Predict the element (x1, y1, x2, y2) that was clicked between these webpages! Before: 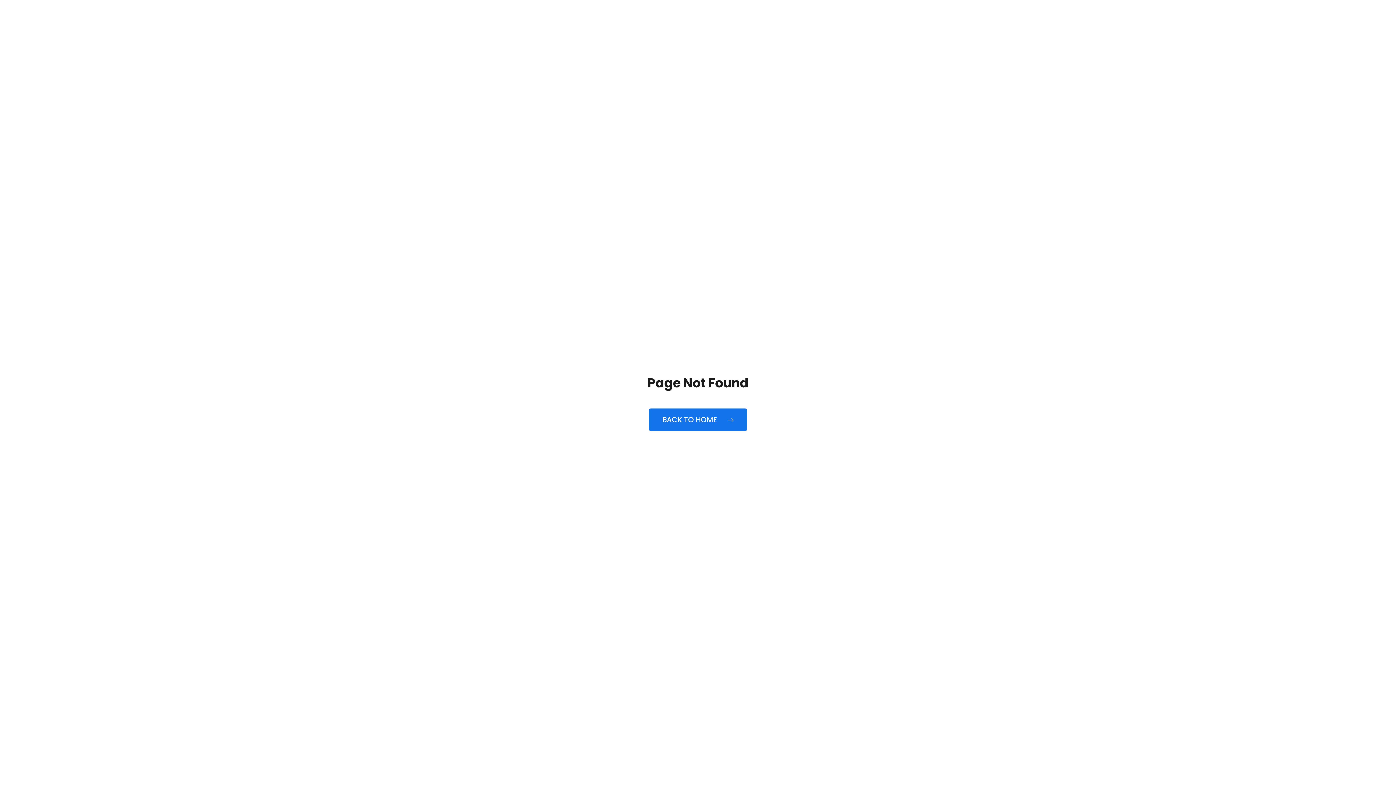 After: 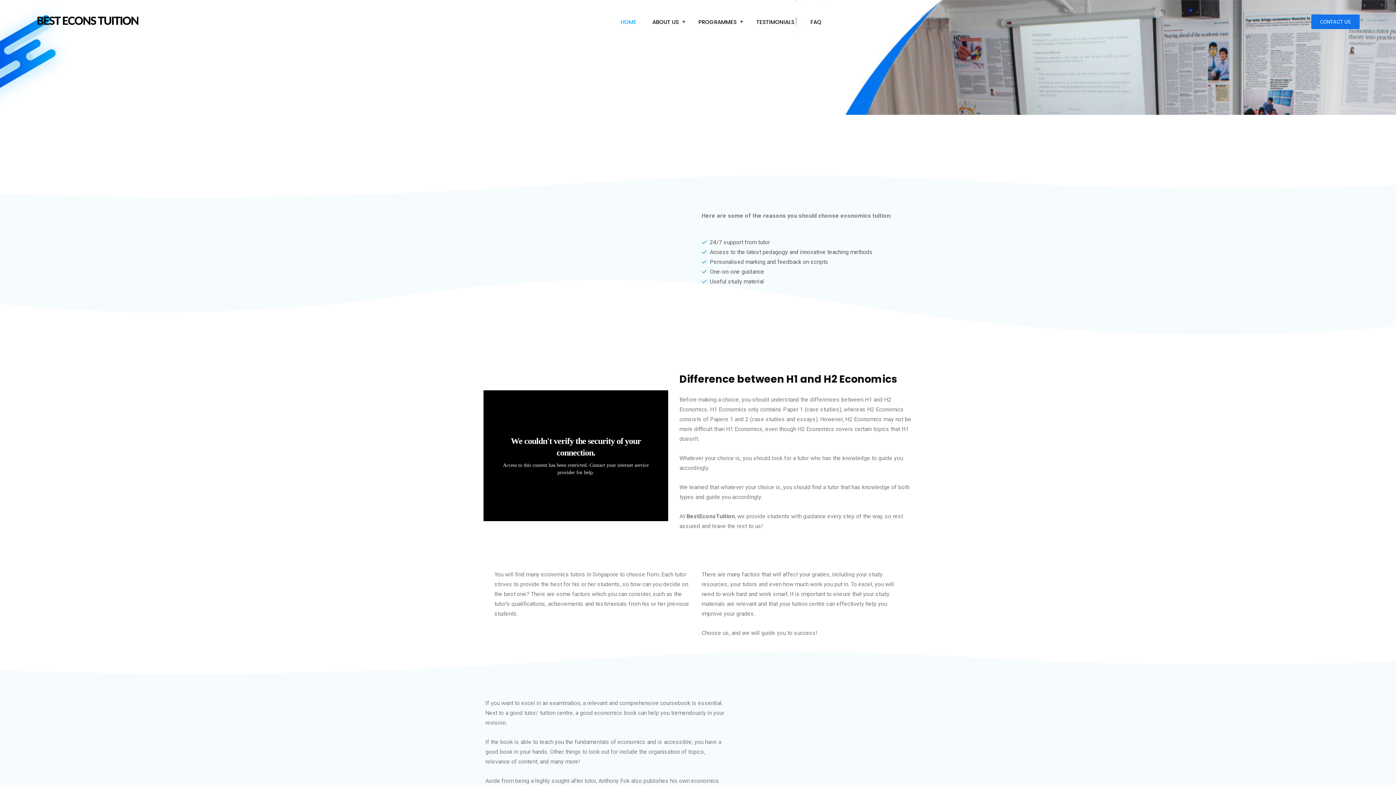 Action: label: BACK TO HOME  bbox: (649, 408, 747, 431)